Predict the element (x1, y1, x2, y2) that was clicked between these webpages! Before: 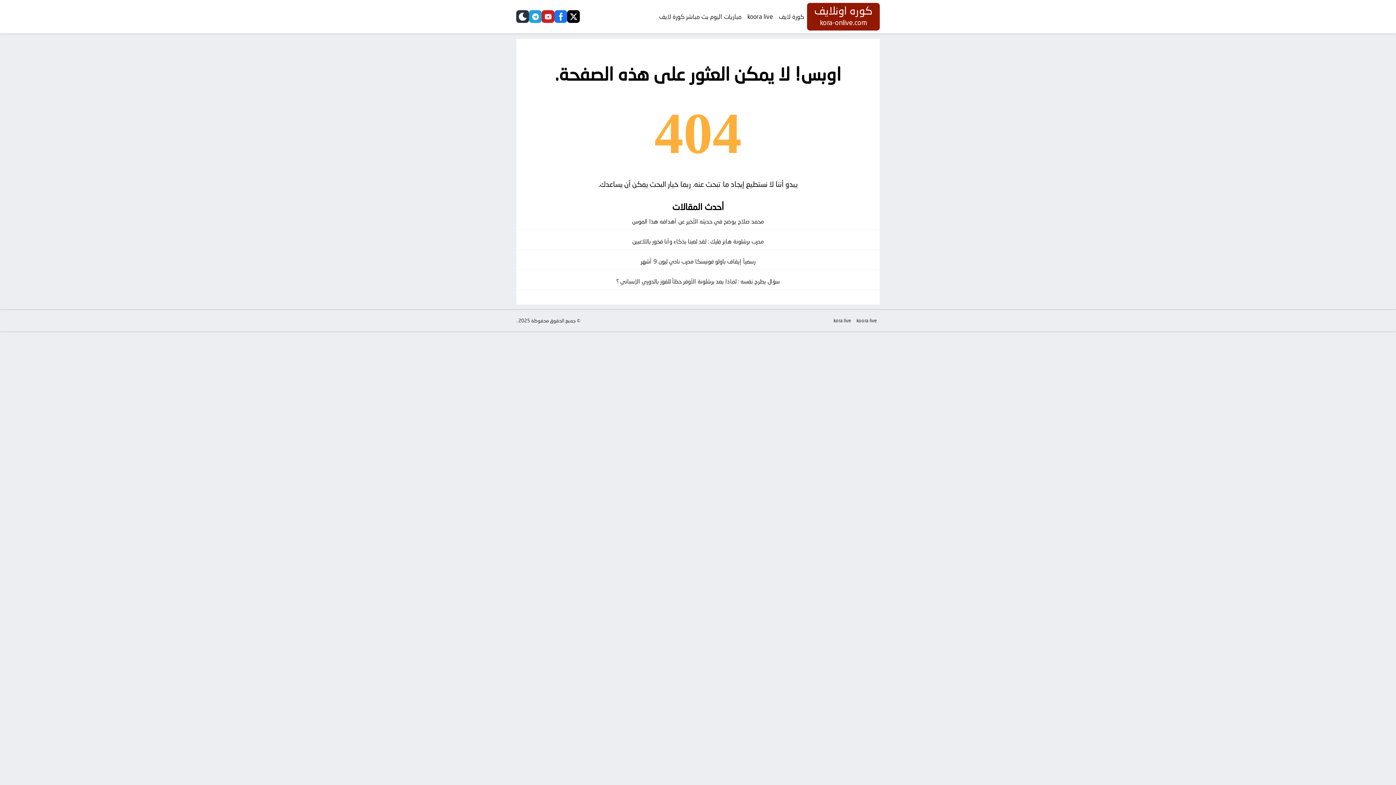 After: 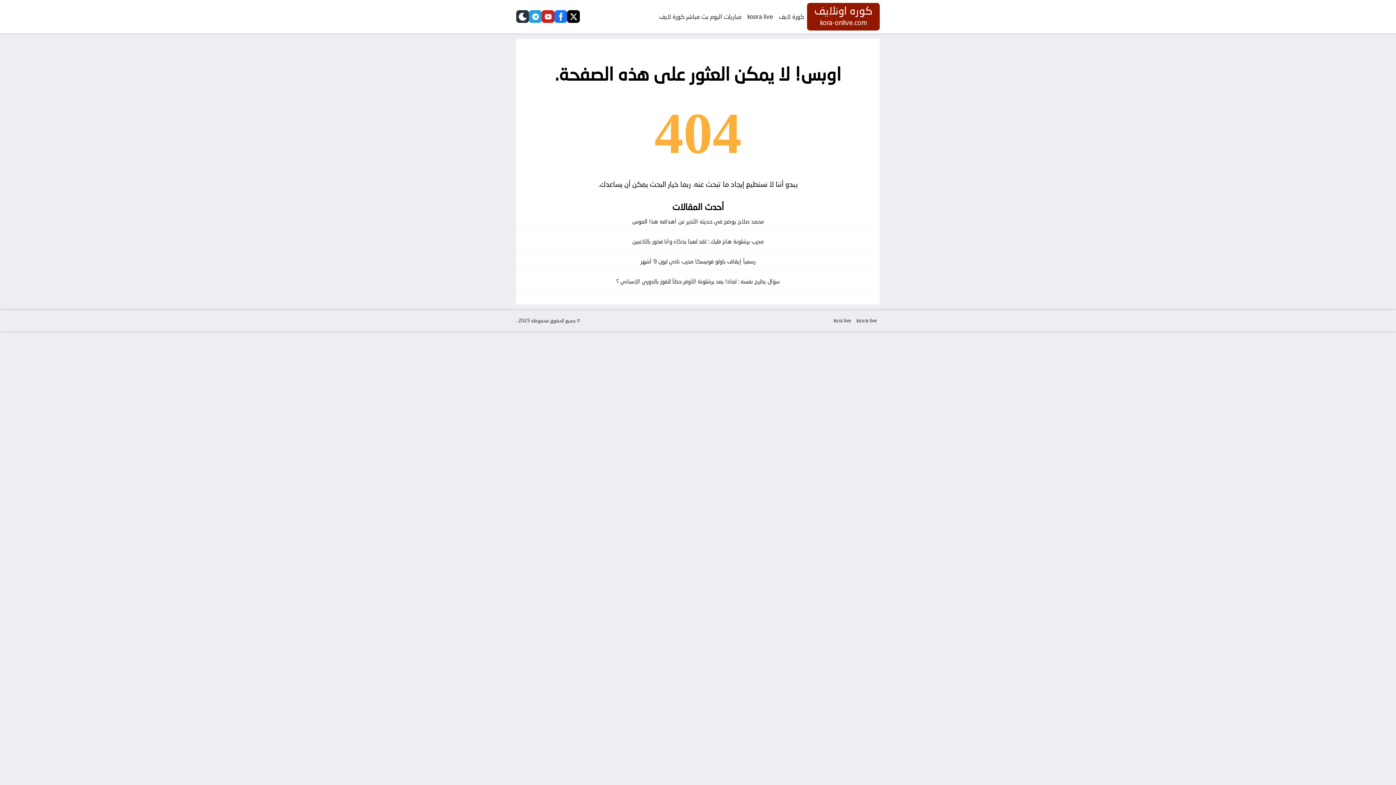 Action: label: facebook bbox: (554, 10, 567, 23)